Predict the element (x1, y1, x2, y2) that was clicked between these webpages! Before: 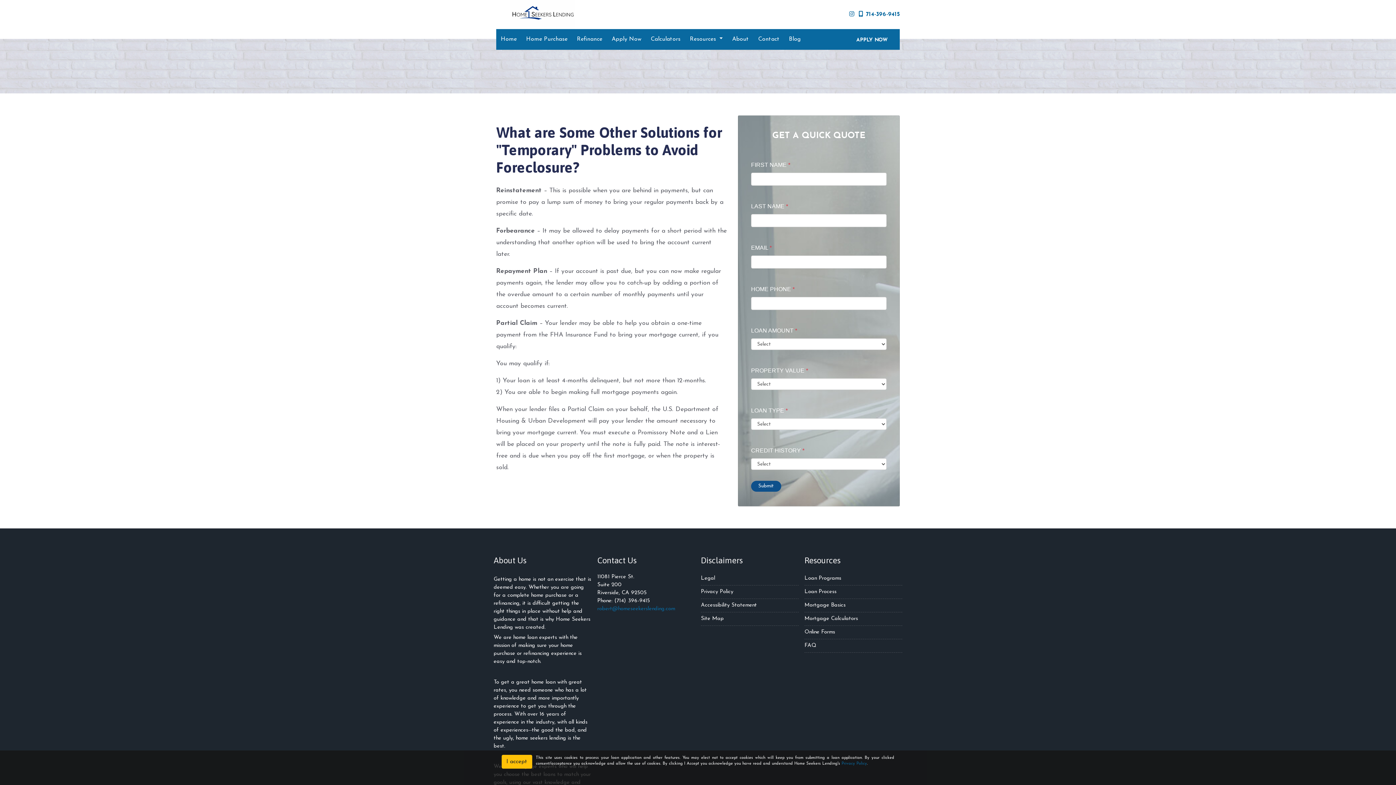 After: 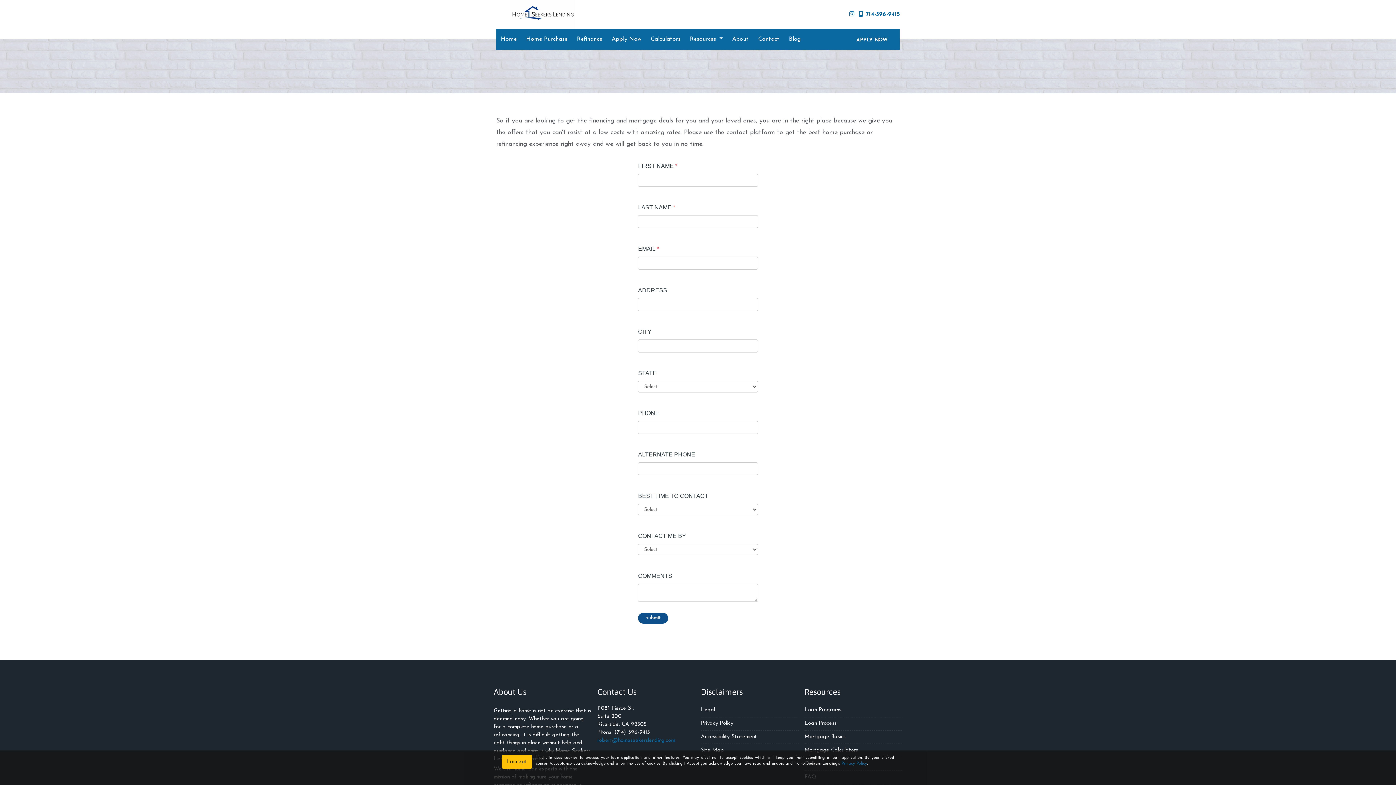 Action: label: Contact bbox: (755, 29, 782, 49)